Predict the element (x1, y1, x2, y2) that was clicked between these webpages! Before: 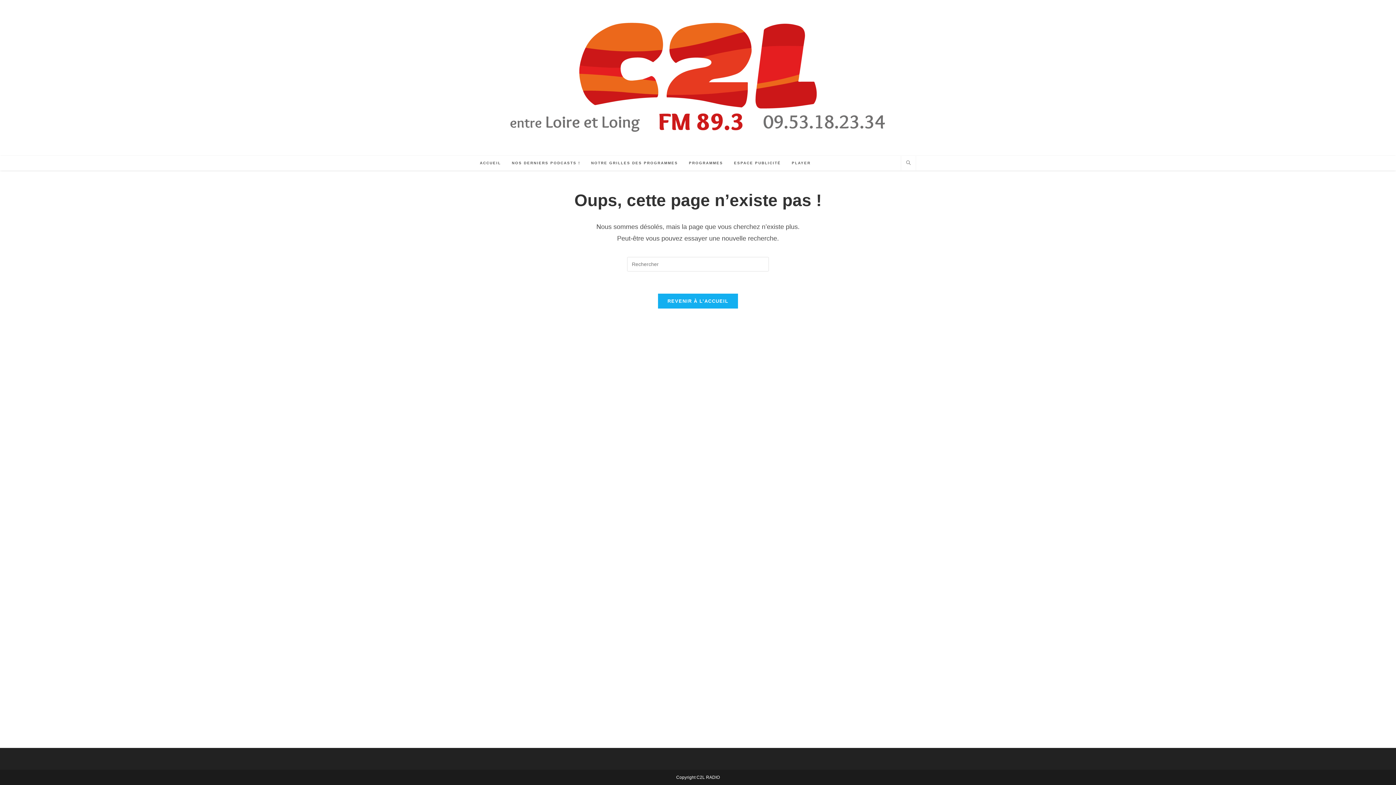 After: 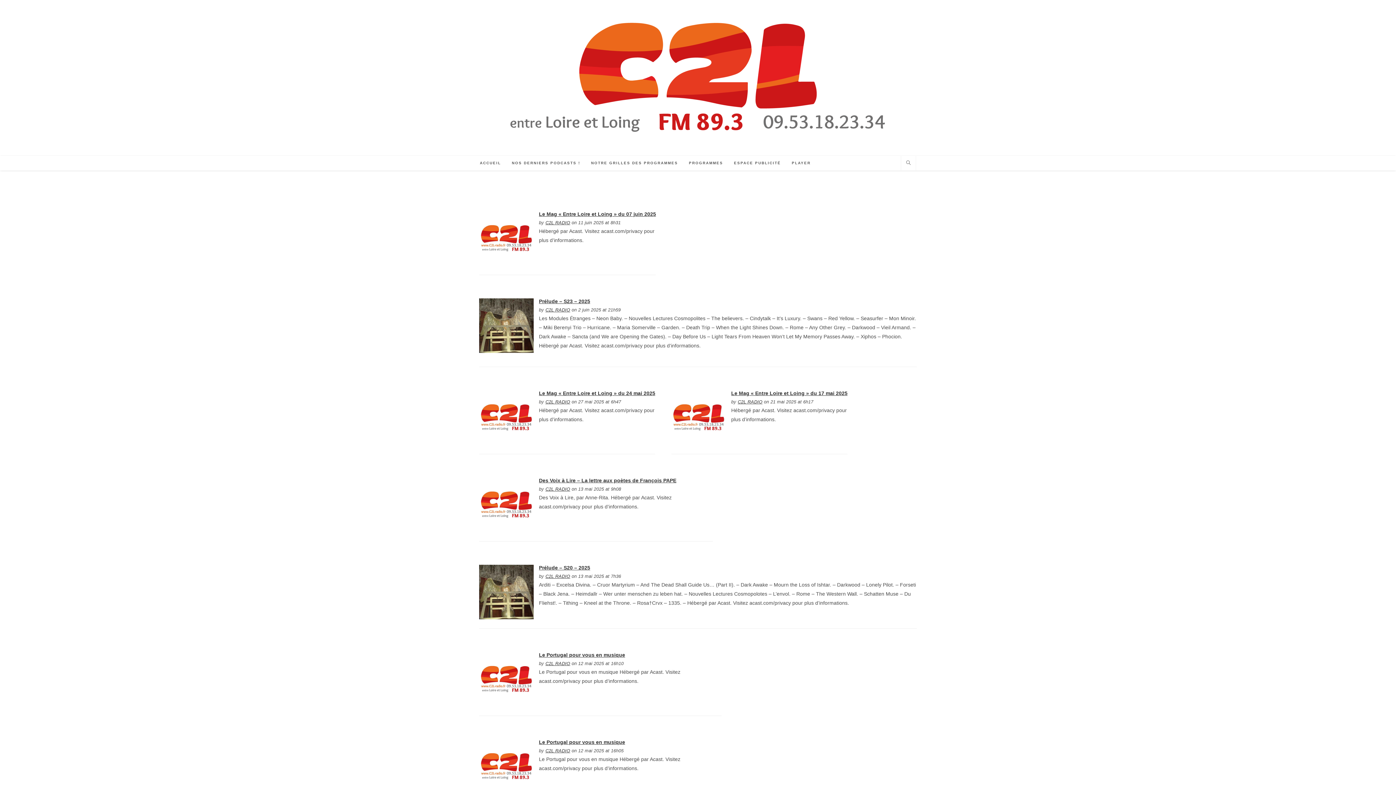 Action: bbox: (506, 156, 585, 170) label: NOS DERNIERS PODCASTS !